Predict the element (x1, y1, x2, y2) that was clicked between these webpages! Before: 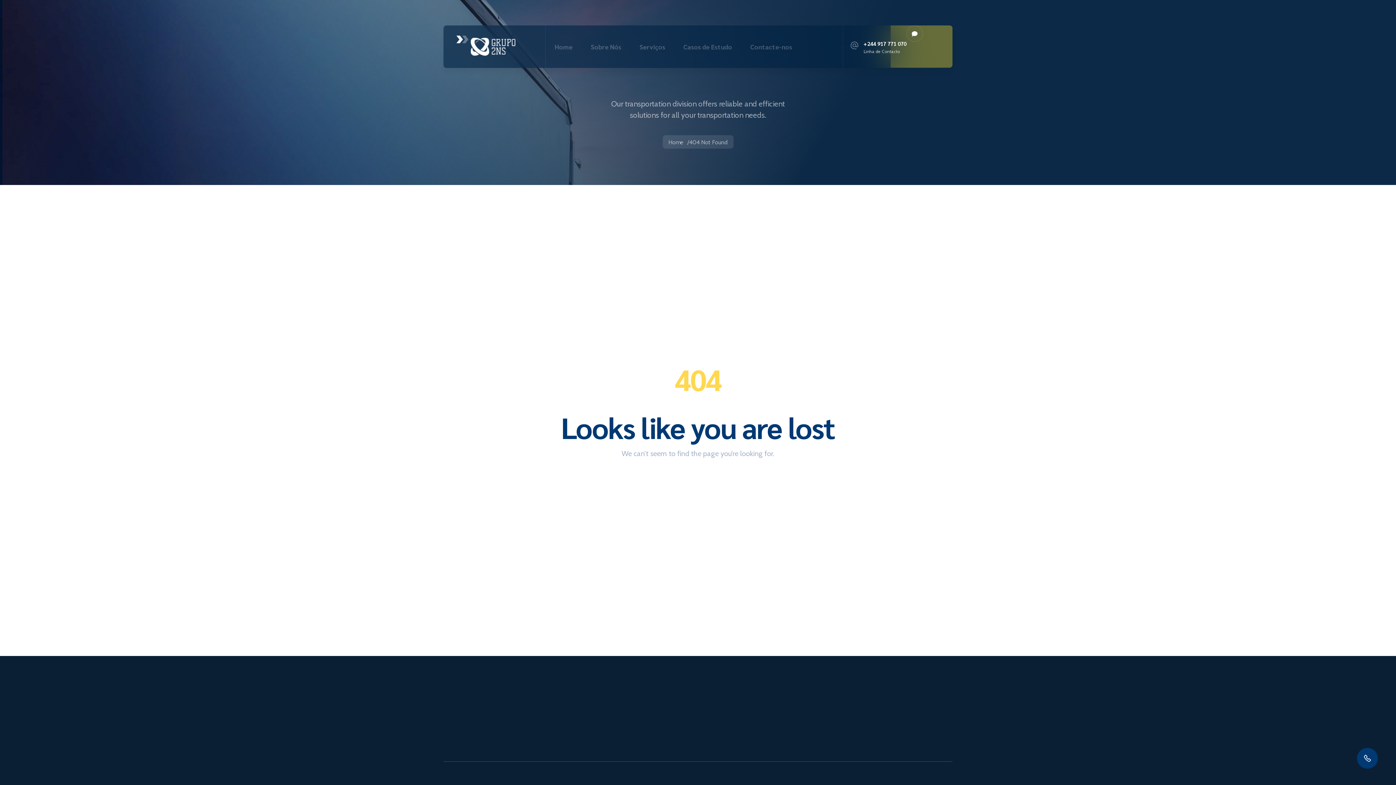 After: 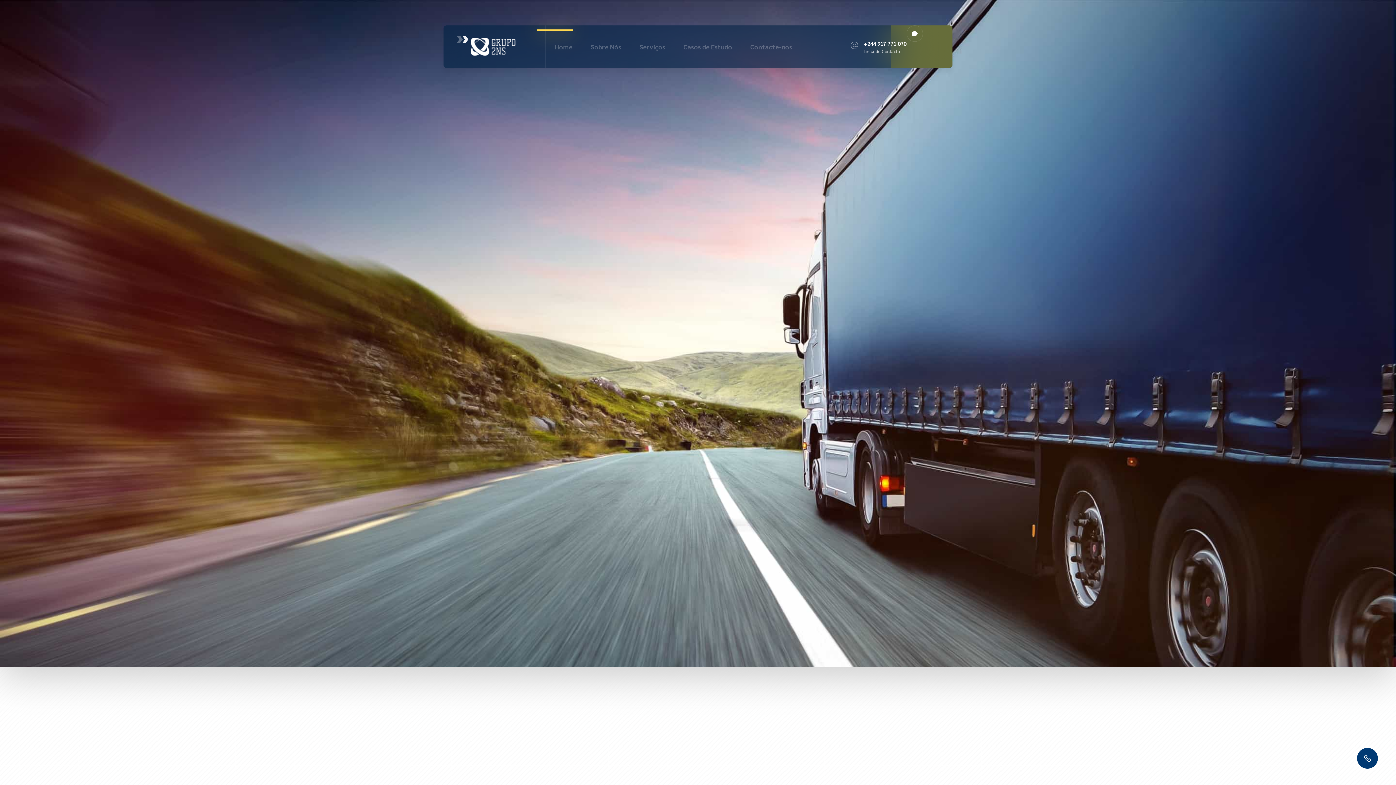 Action: bbox: (545, 30, 581, 62) label: Home